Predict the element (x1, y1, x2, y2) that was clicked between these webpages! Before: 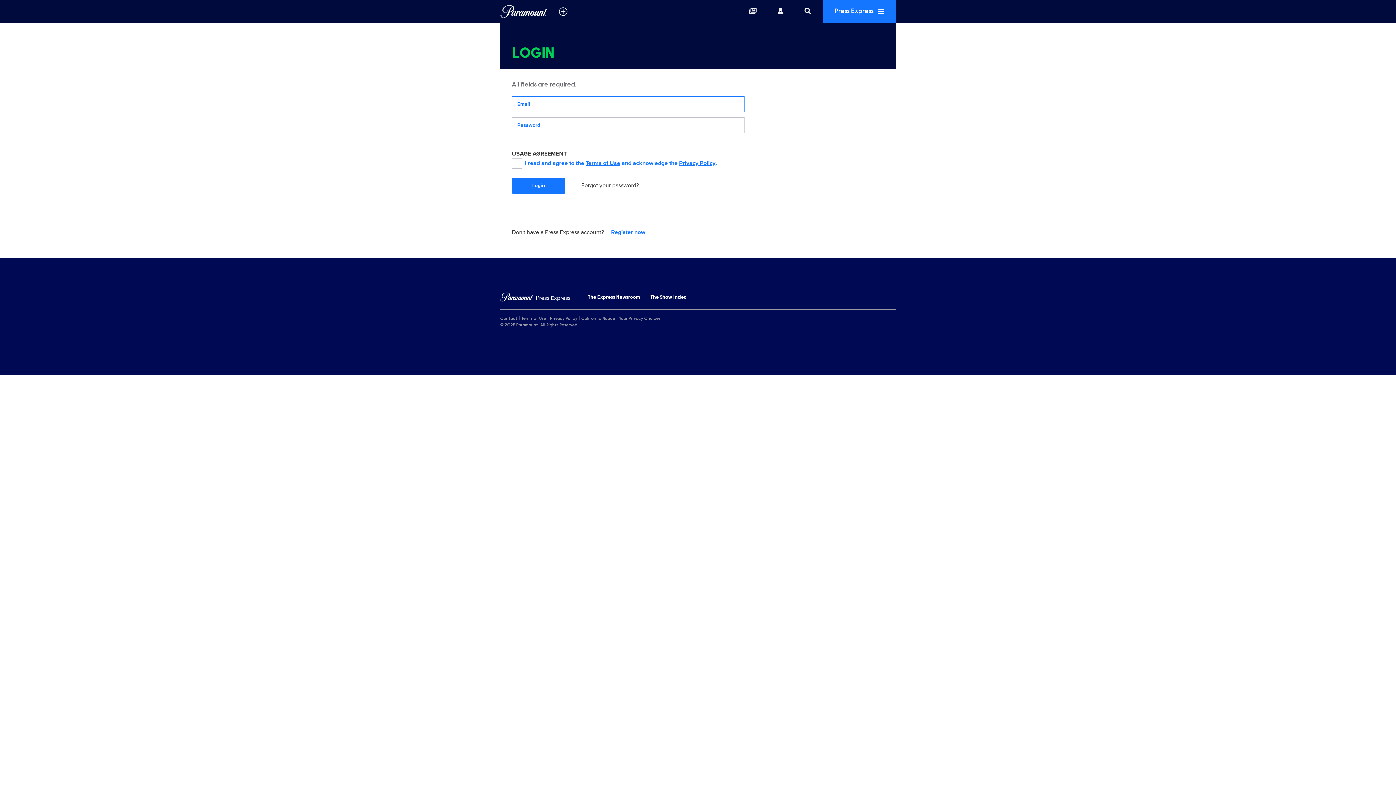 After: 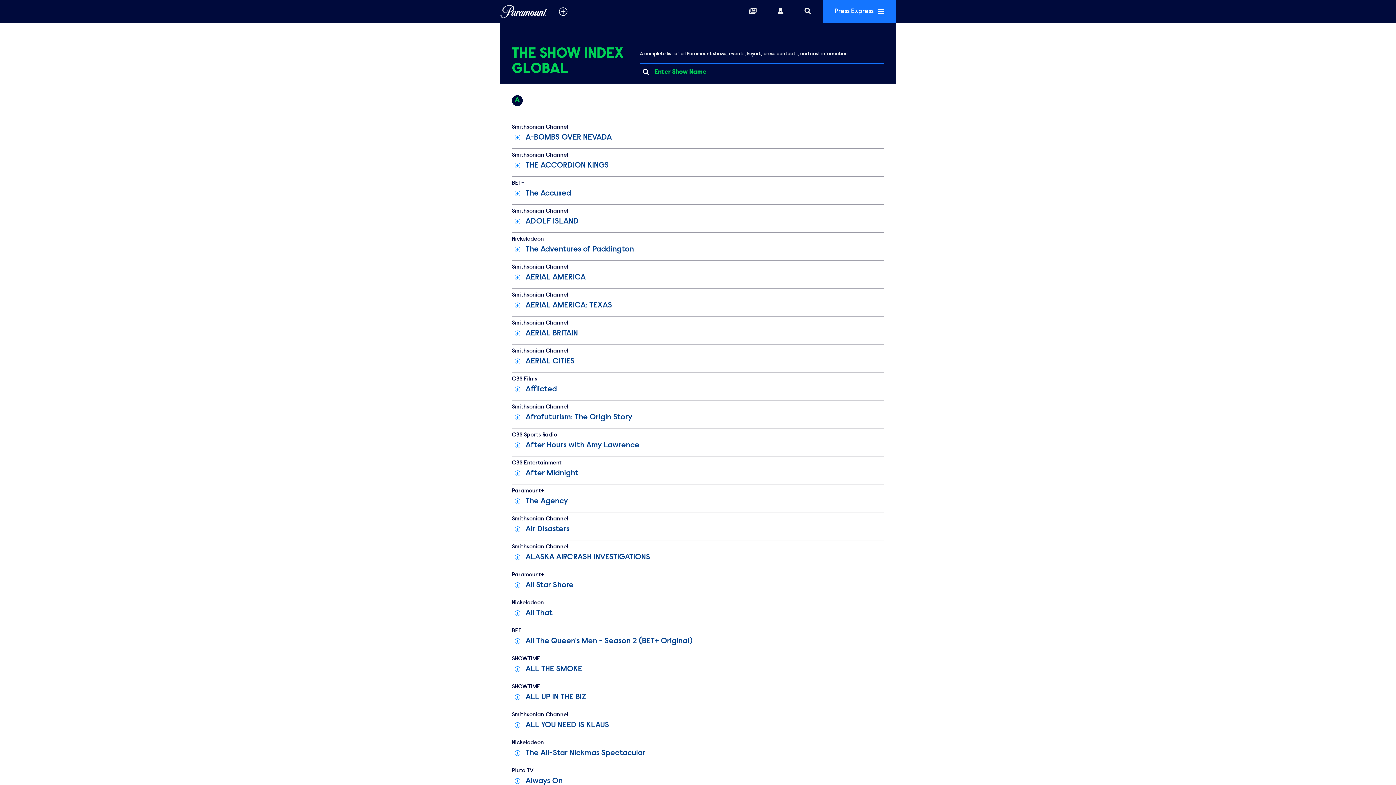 Action: bbox: (650, 294, 686, 301) label: The Show Index